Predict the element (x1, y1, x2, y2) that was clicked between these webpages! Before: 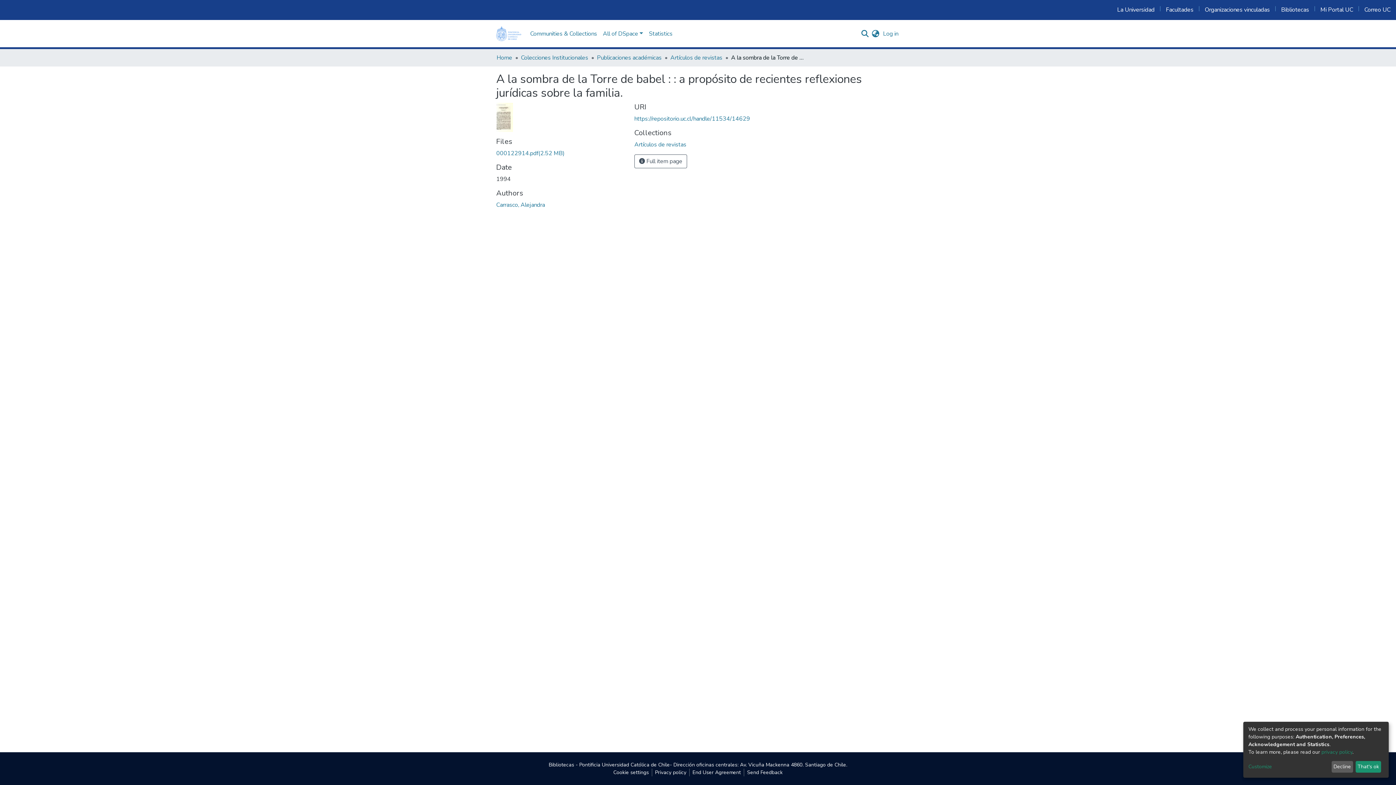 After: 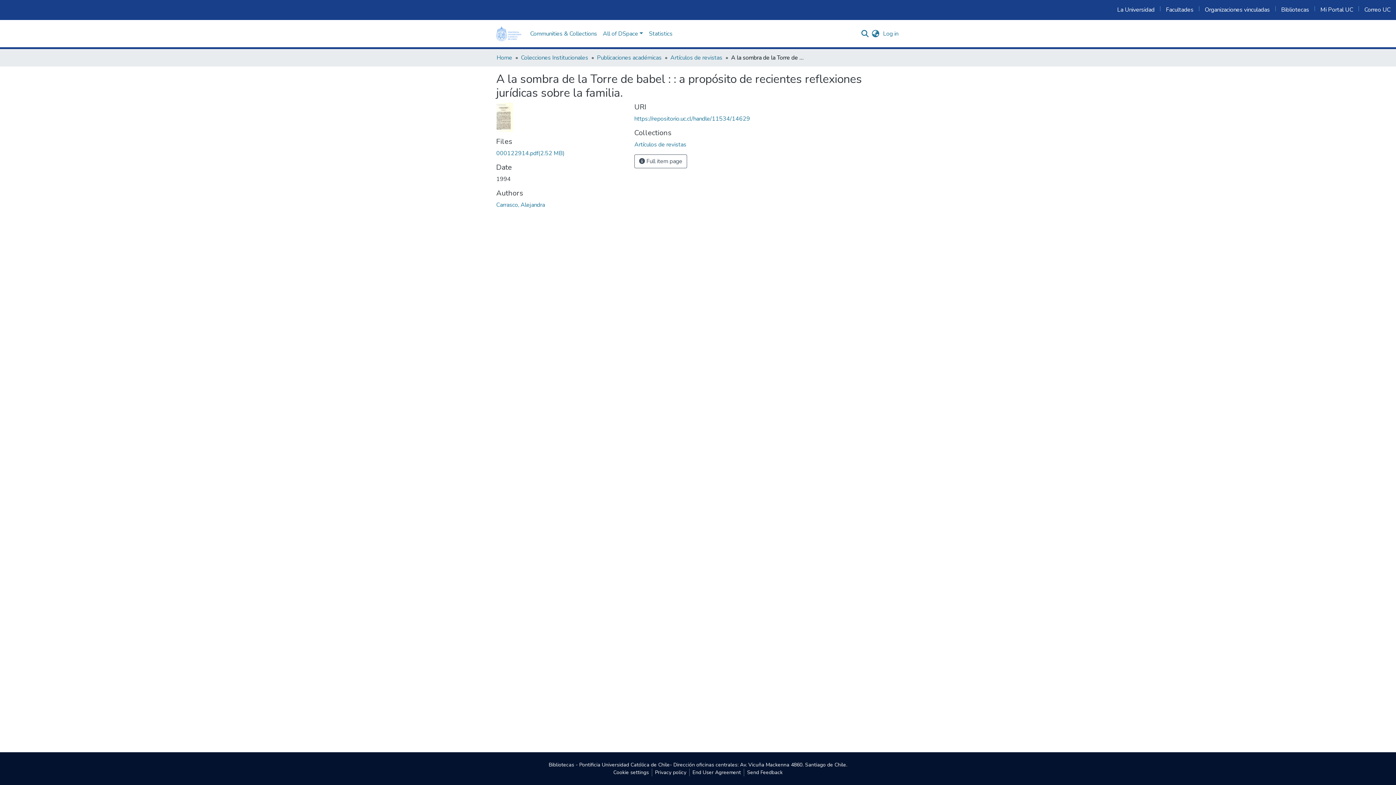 Action: bbox: (1355, 761, 1381, 773) label: That's ok